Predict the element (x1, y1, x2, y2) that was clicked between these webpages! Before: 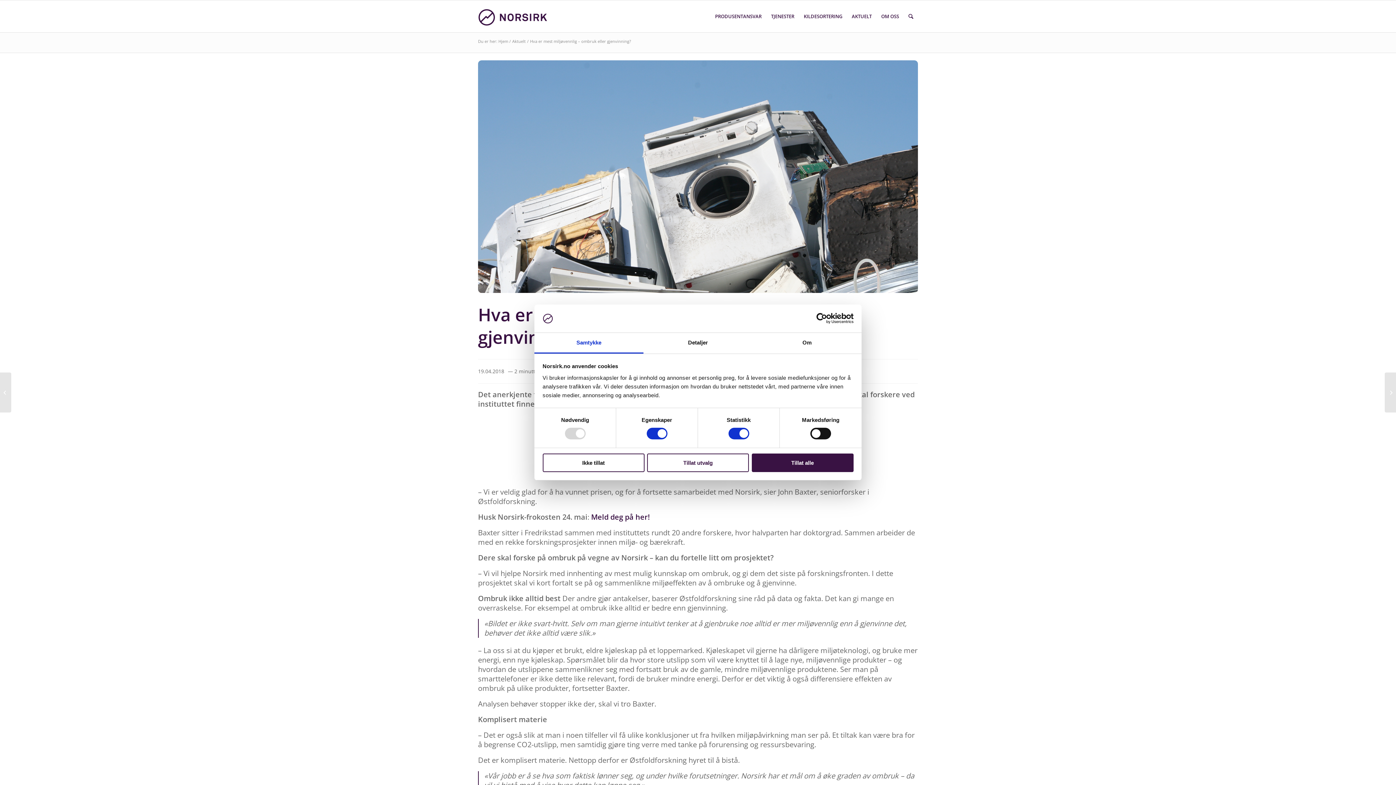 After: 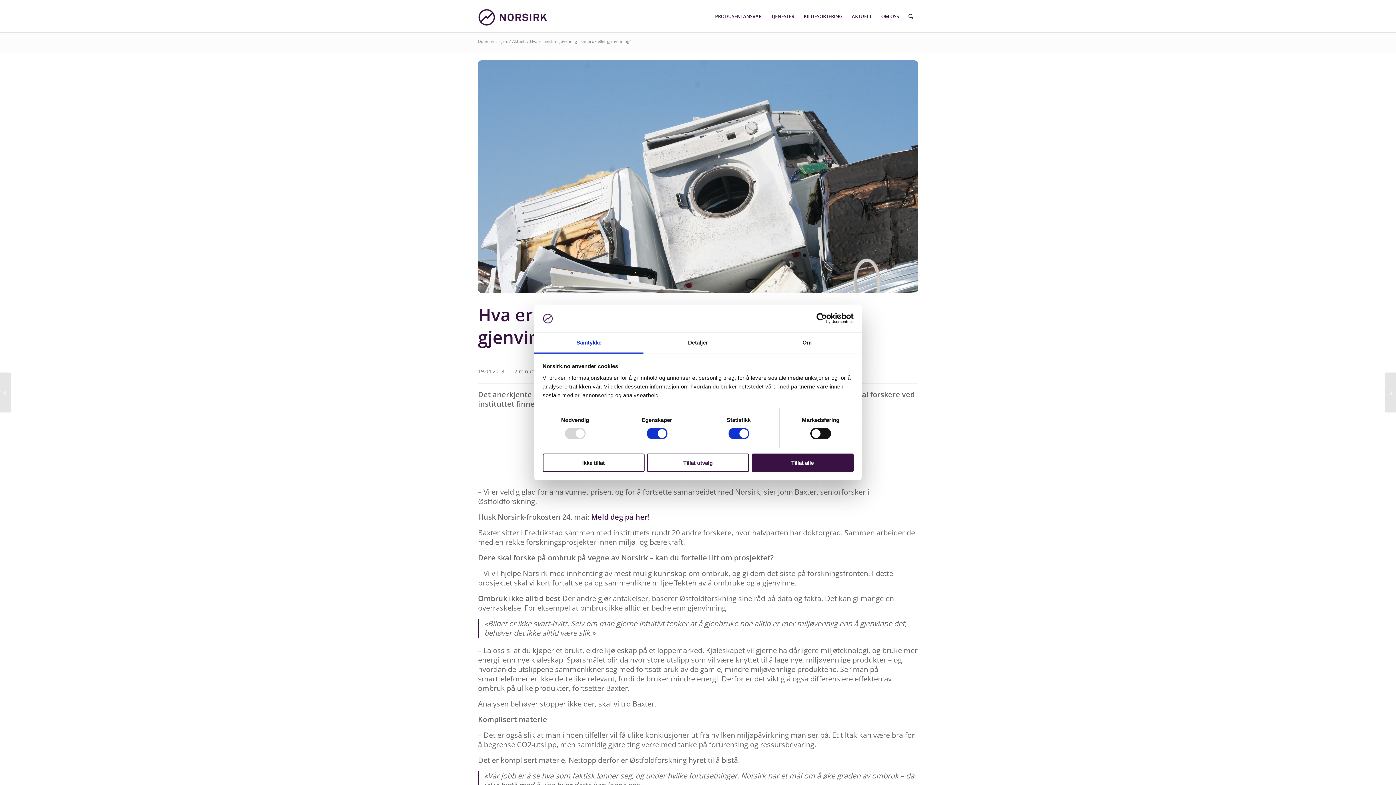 Action: label: Samtykke bbox: (534, 333, 643, 353)